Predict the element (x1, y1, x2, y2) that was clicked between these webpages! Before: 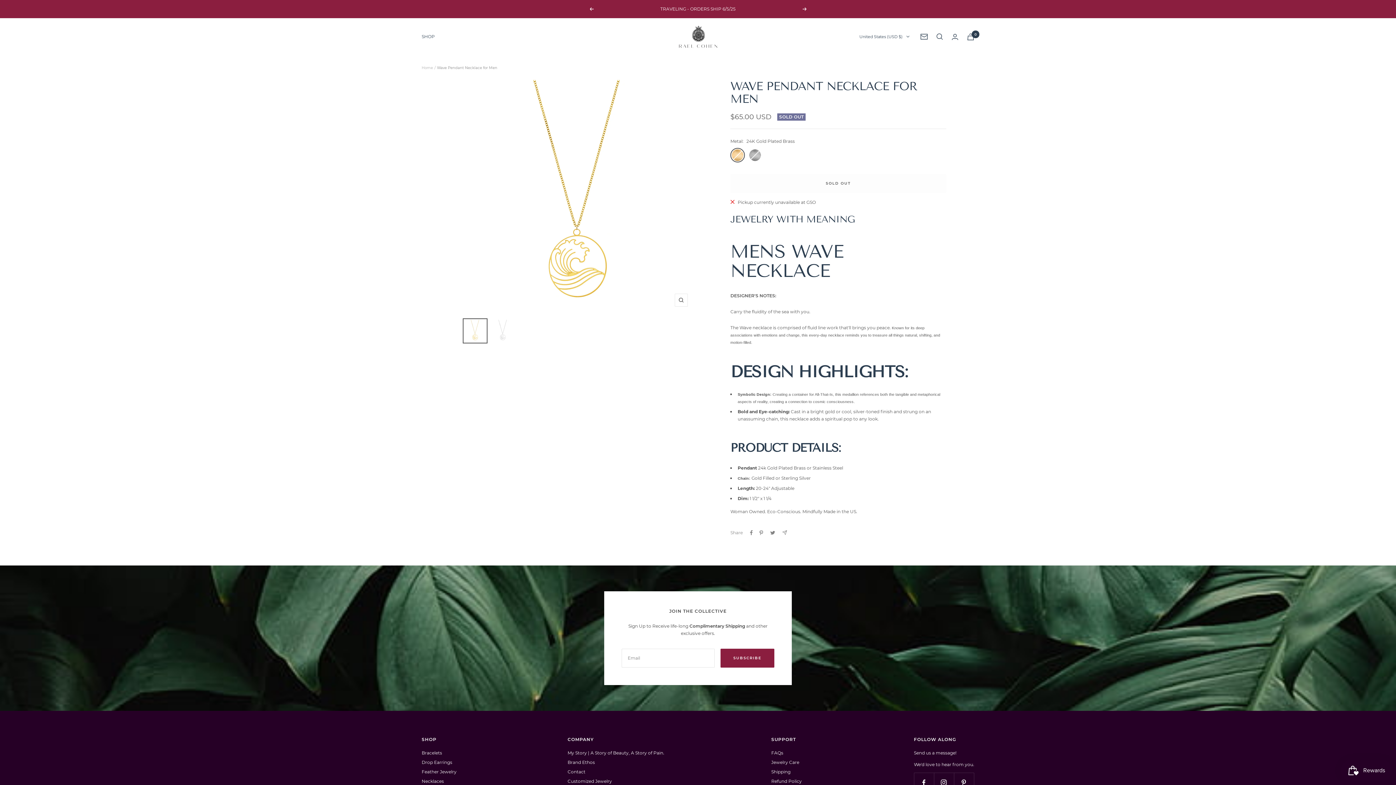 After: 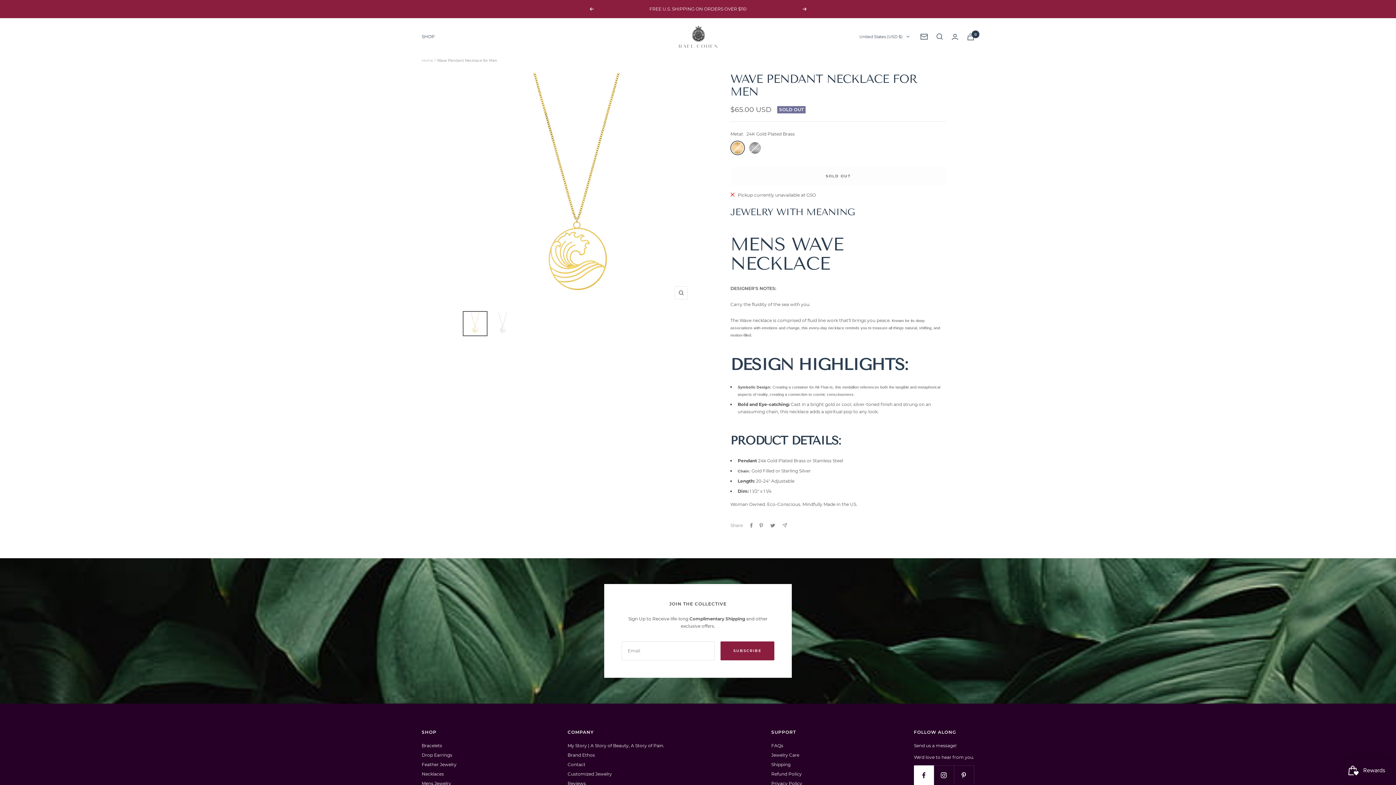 Action: label: Follow us on Facebook bbox: (914, 772, 934, 792)